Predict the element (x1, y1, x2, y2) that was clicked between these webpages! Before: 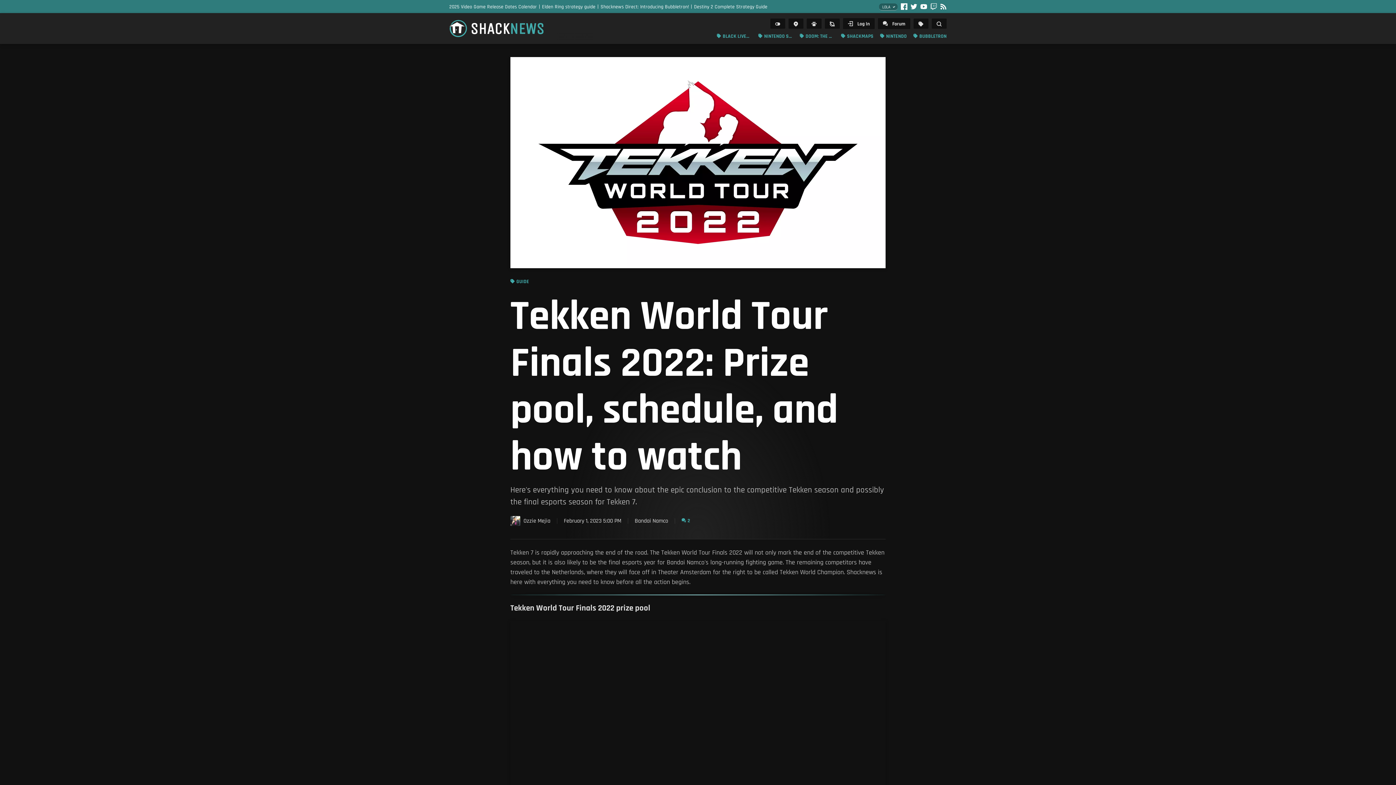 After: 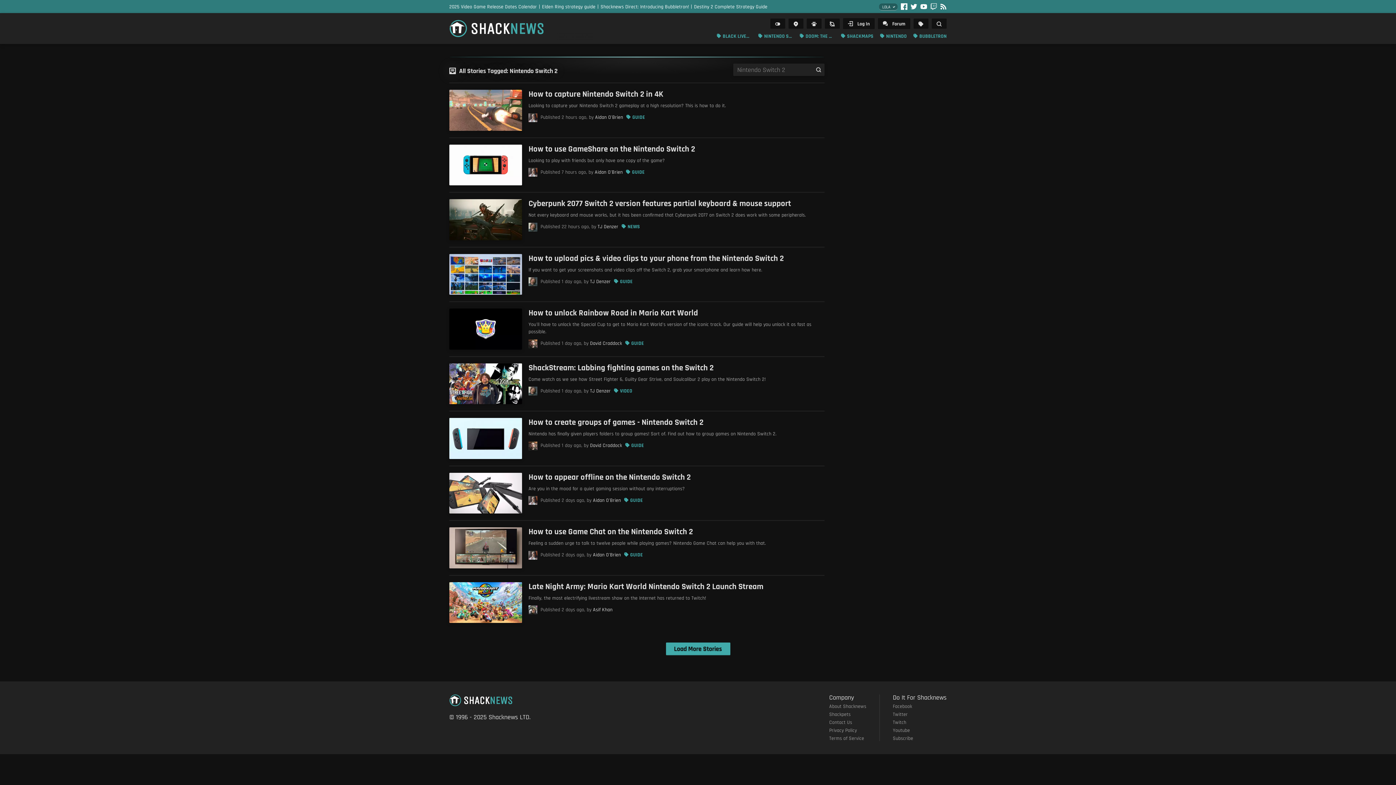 Action: label: NINTENDO SWITCH 2 bbox: (758, 32, 793, 40)